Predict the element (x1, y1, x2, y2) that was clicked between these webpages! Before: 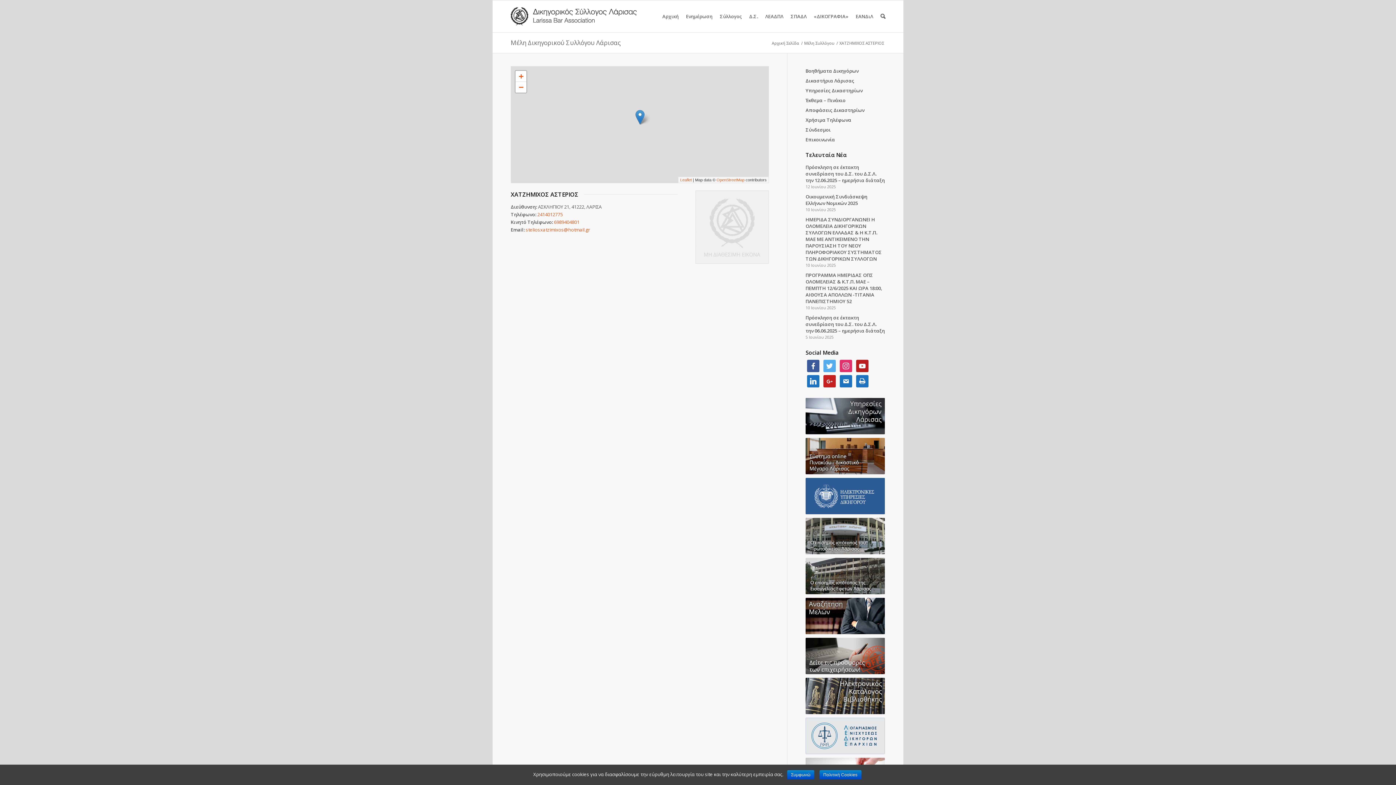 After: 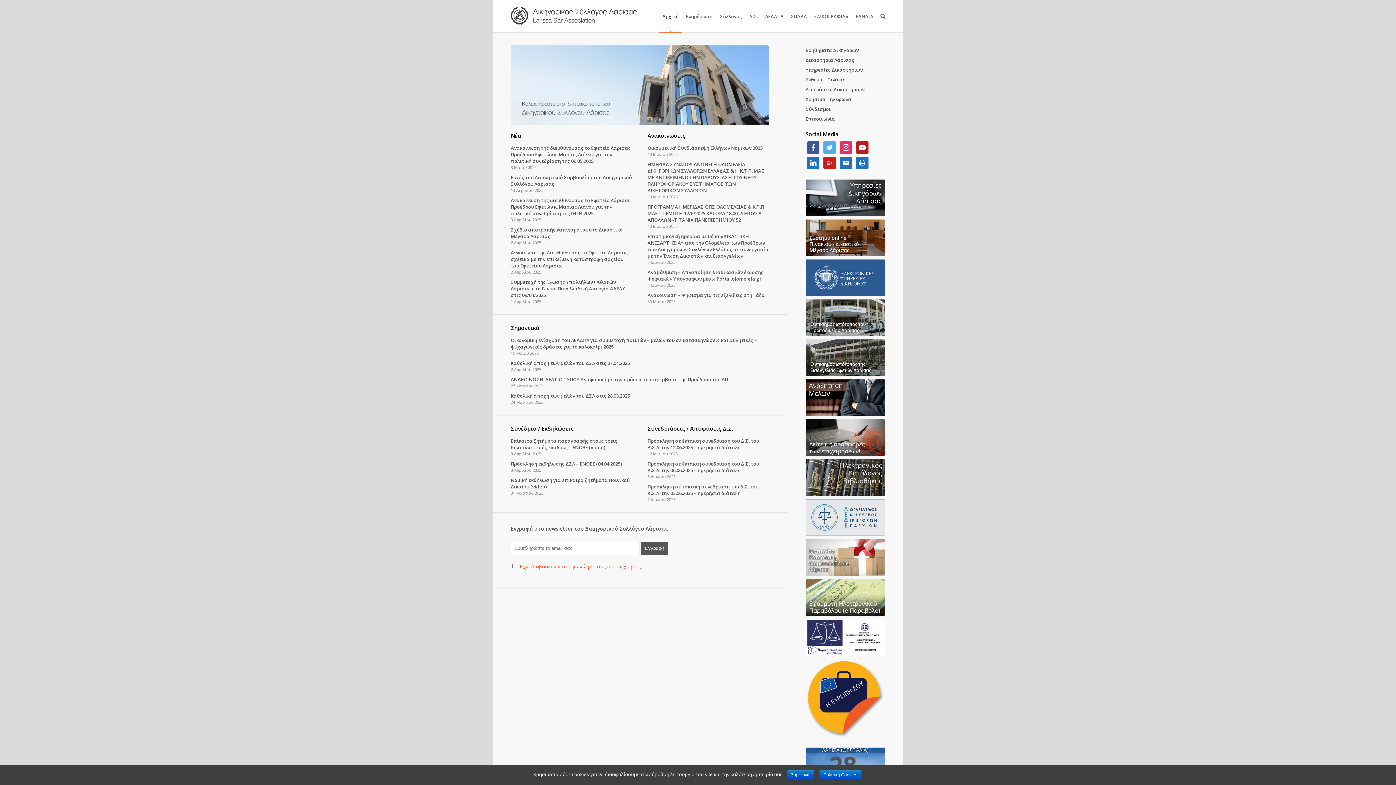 Action: label: Αρχική bbox: (658, 0, 682, 32)